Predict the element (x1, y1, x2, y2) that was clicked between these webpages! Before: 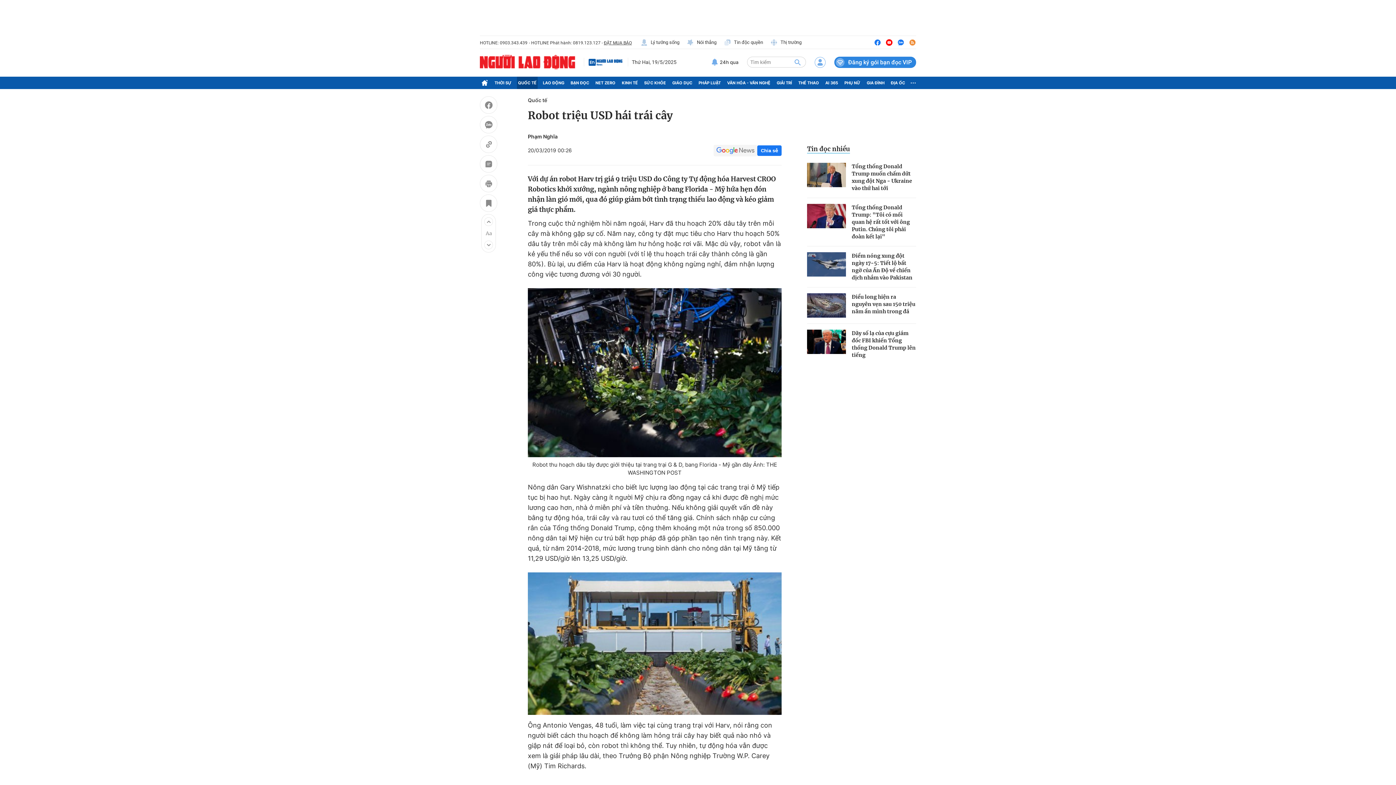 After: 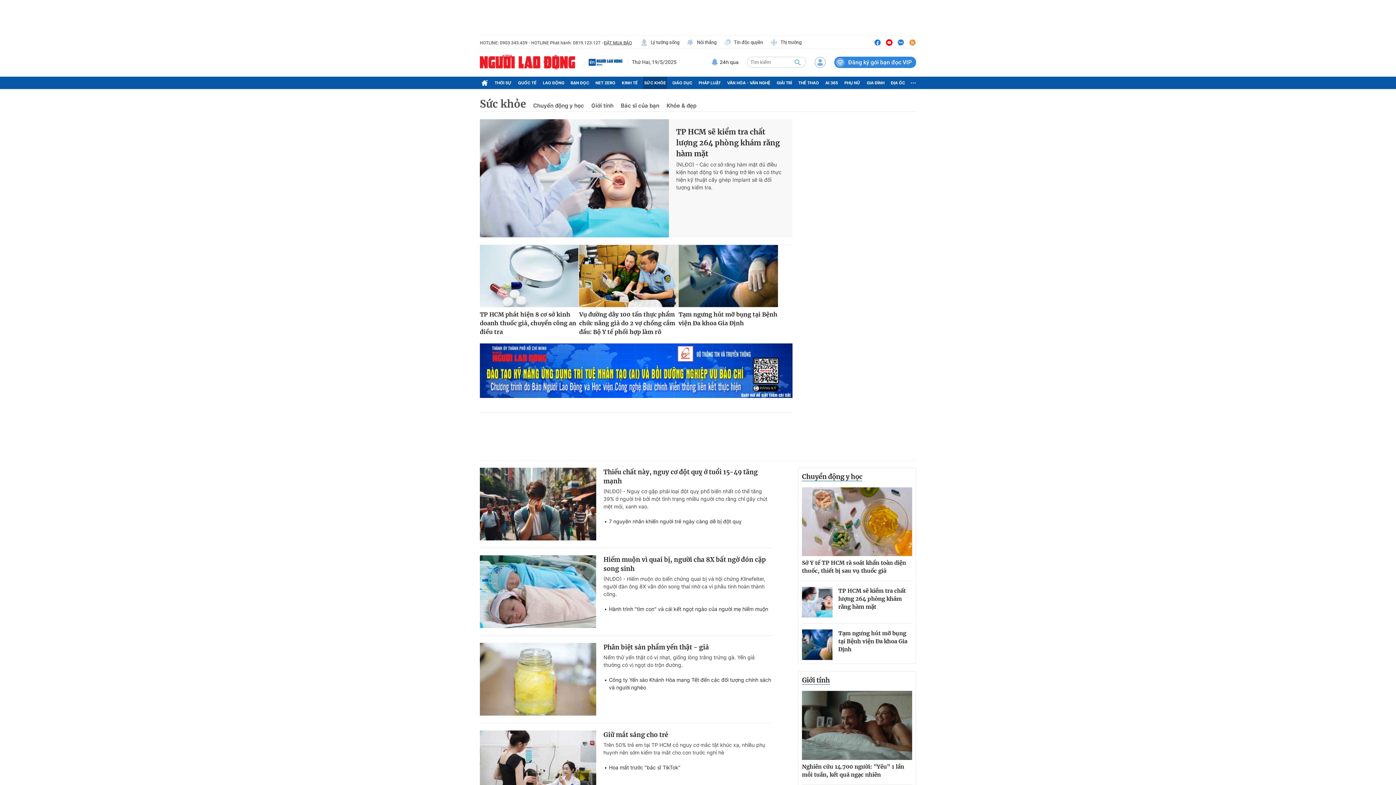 Action: label: SỨC KHỎE bbox: (643, 76, 667, 89)